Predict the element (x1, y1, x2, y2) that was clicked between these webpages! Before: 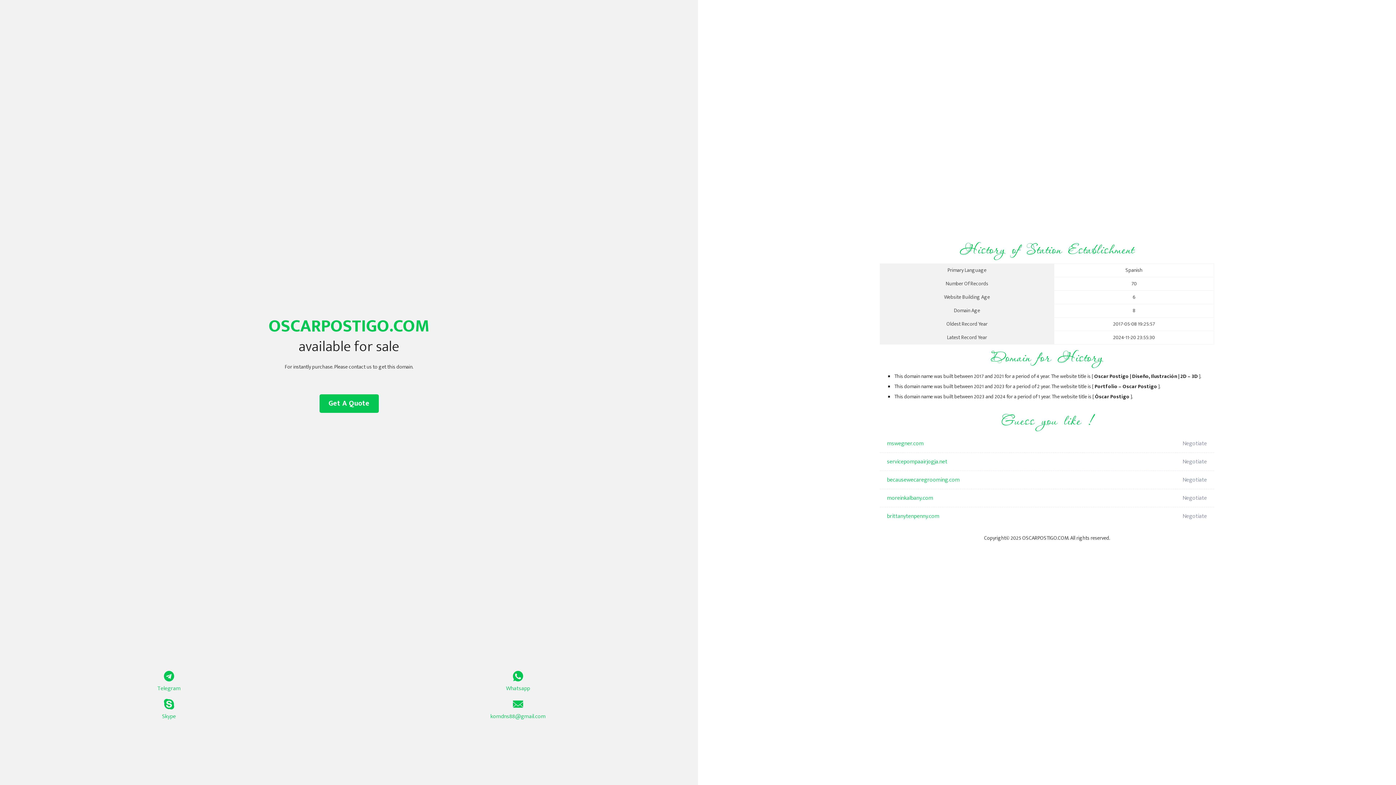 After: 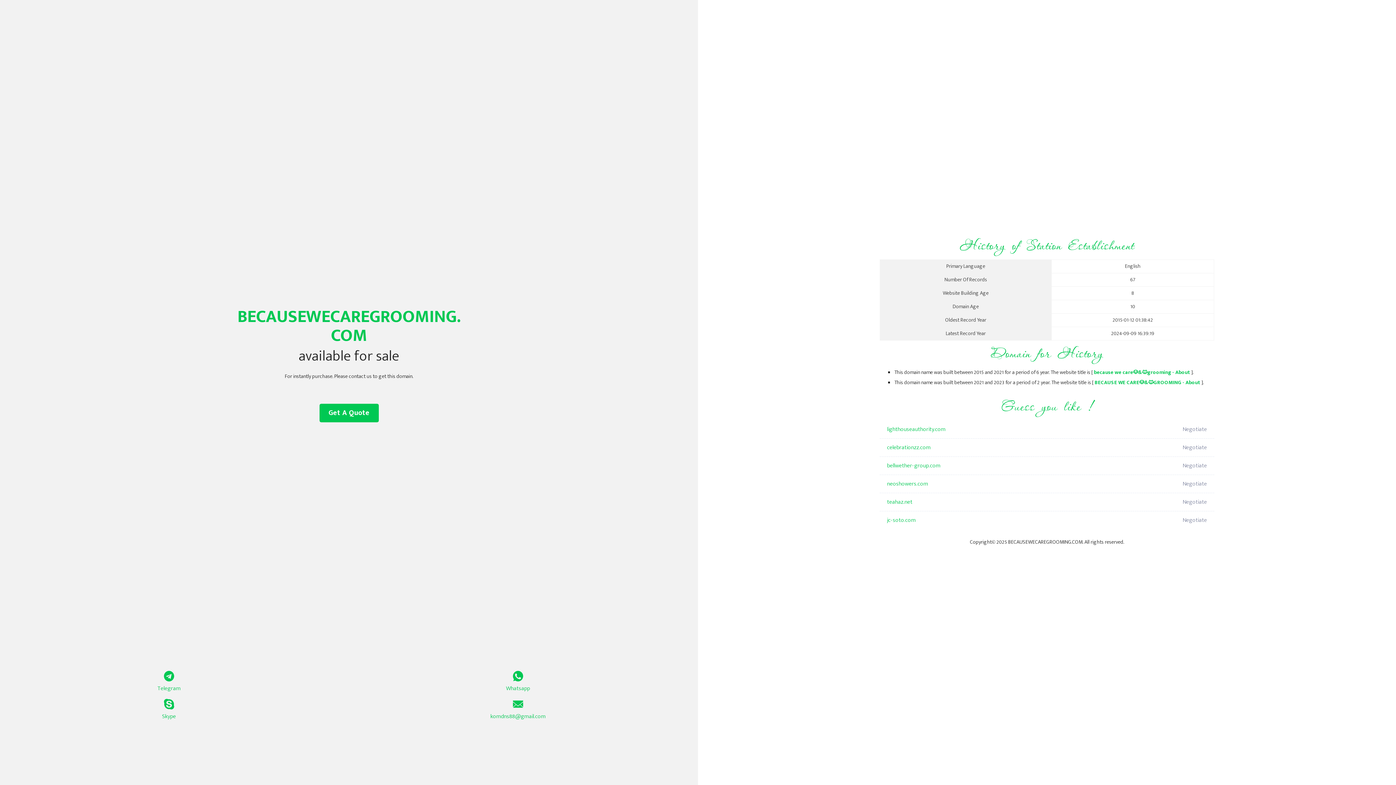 Action: label: becausewecaregrooming.com bbox: (887, 471, 1098, 489)